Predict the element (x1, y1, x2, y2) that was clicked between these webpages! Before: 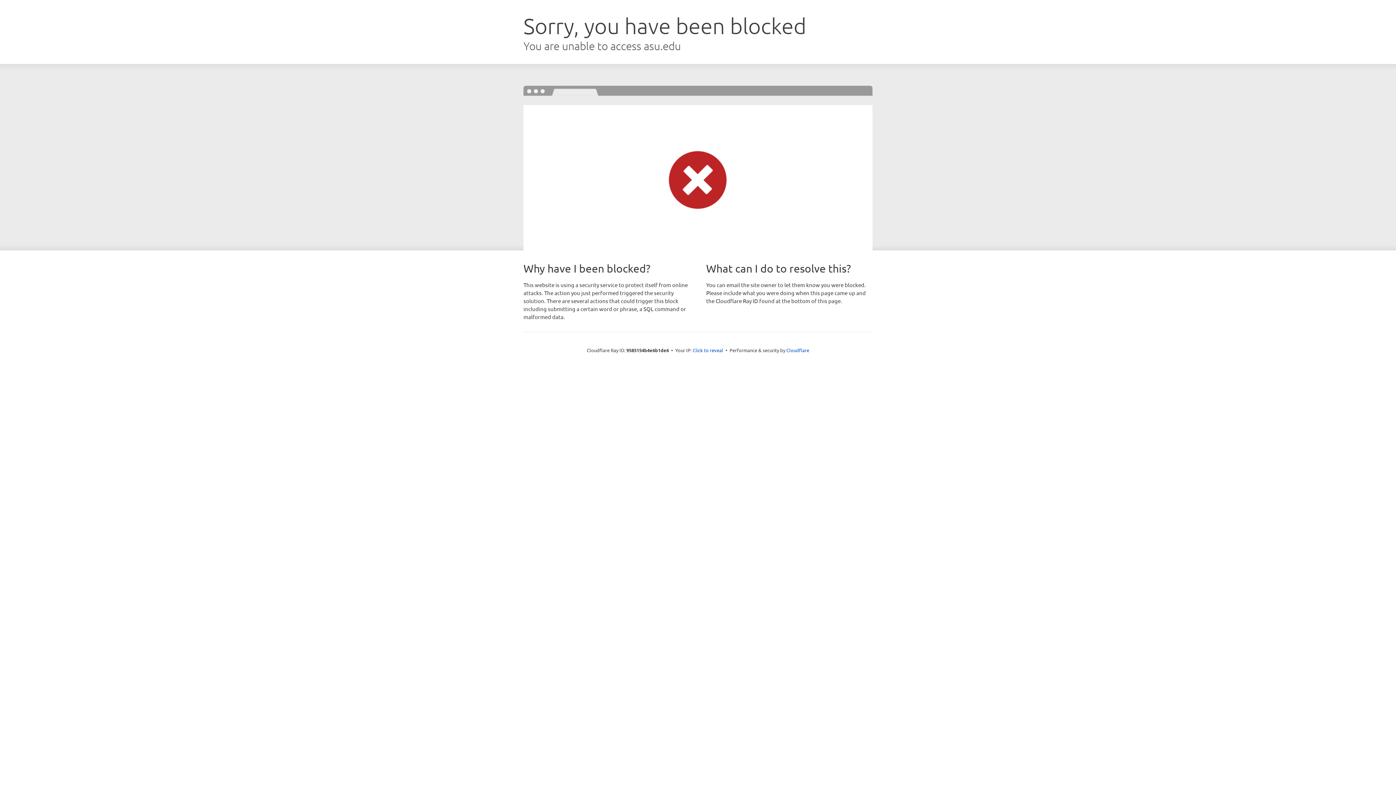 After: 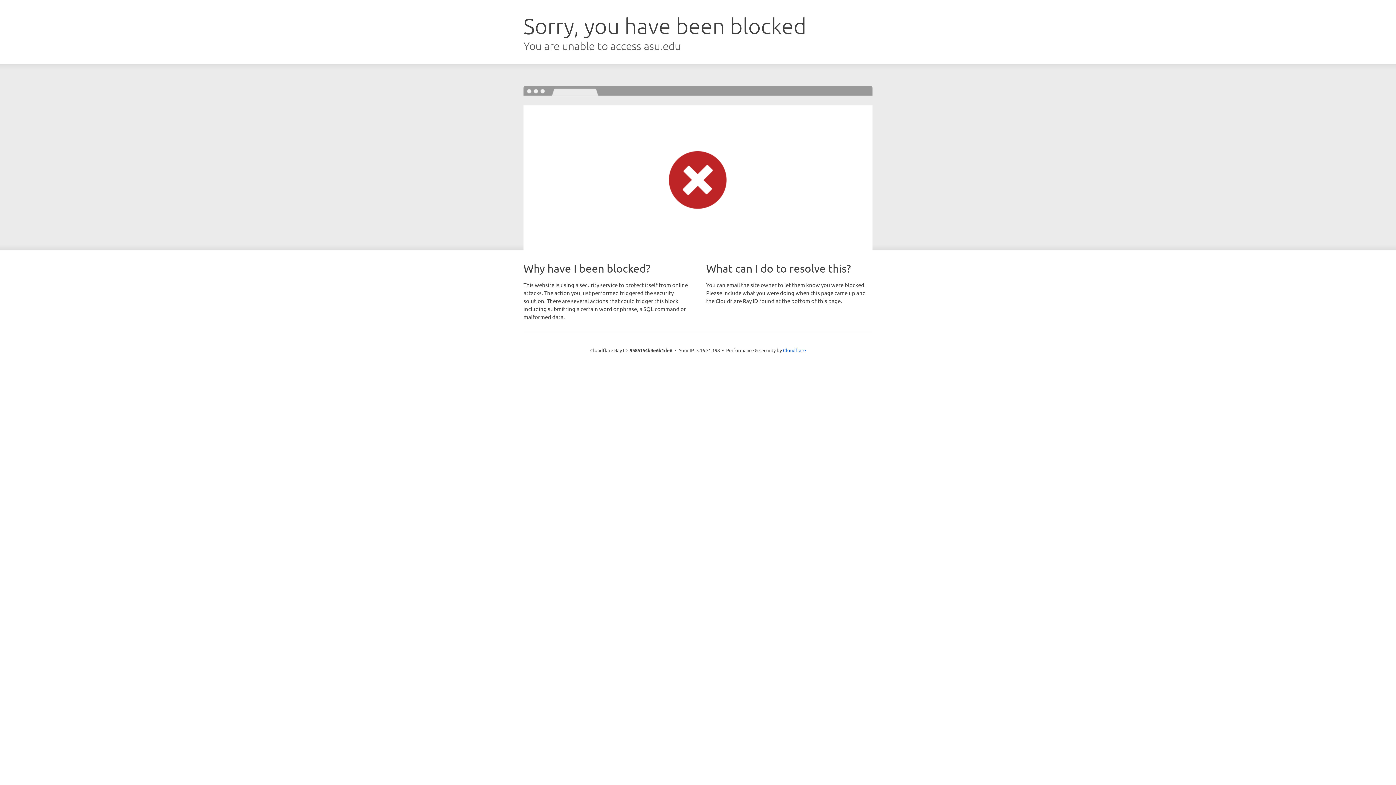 Action: label: Click to reveal bbox: (692, 346, 723, 353)